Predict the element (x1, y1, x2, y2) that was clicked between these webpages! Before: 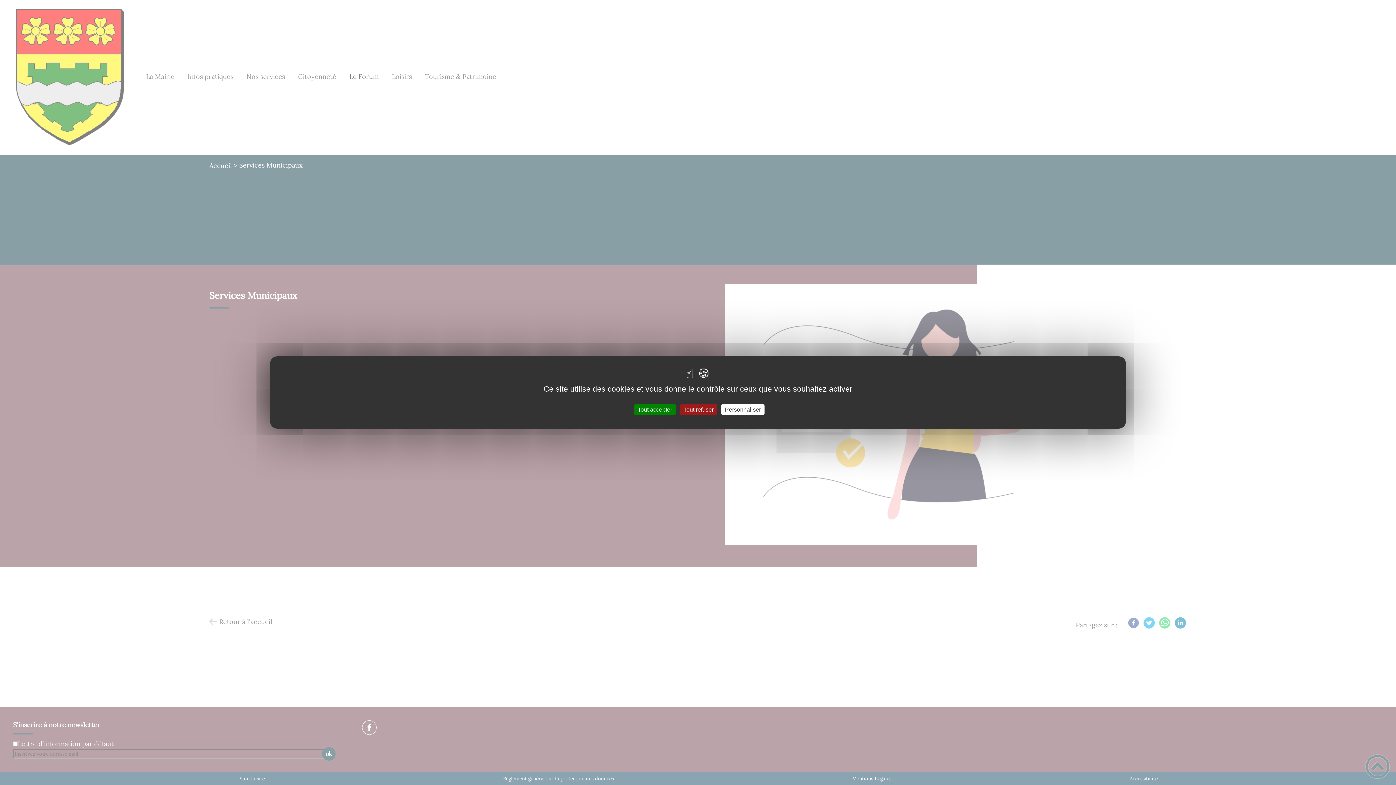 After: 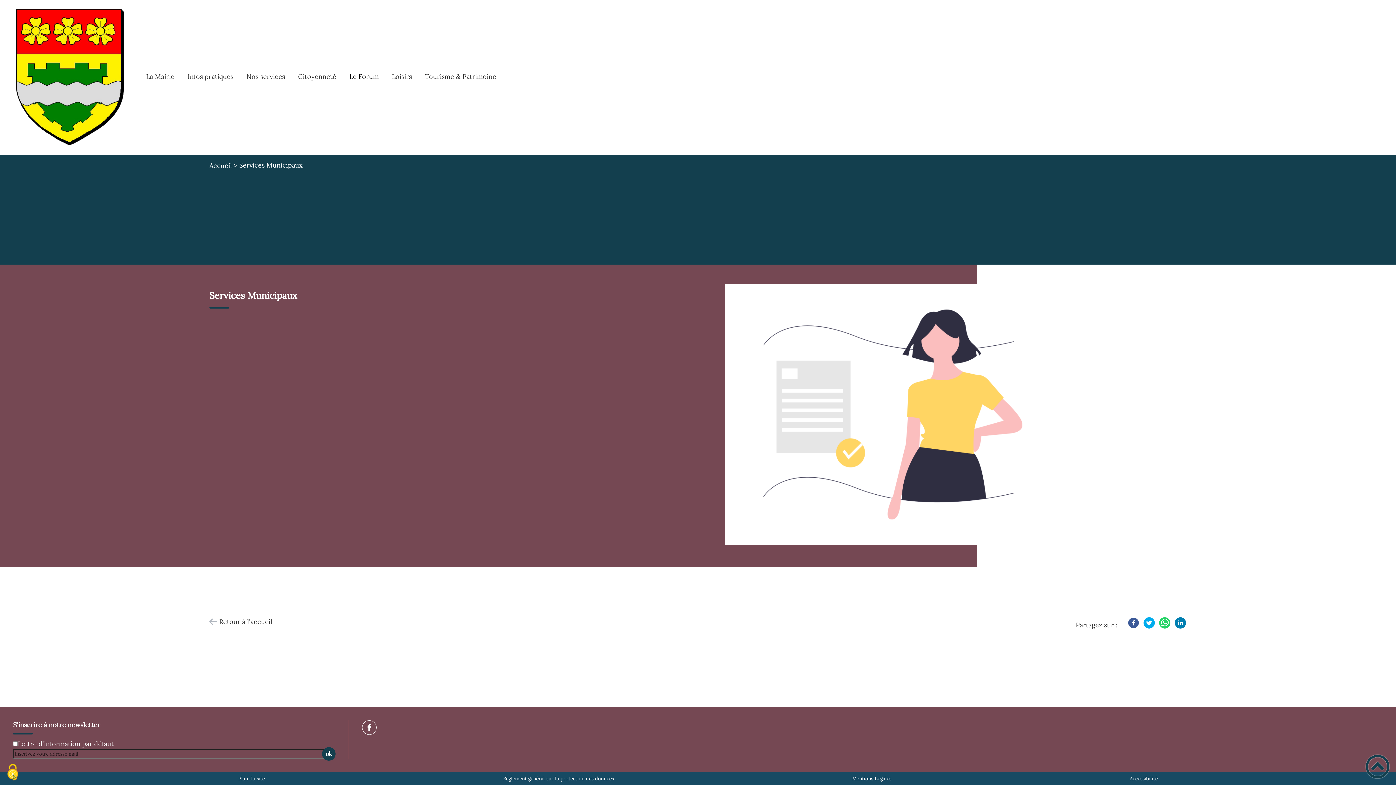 Action: bbox: (680, 404, 717, 415) label: Tout refuser